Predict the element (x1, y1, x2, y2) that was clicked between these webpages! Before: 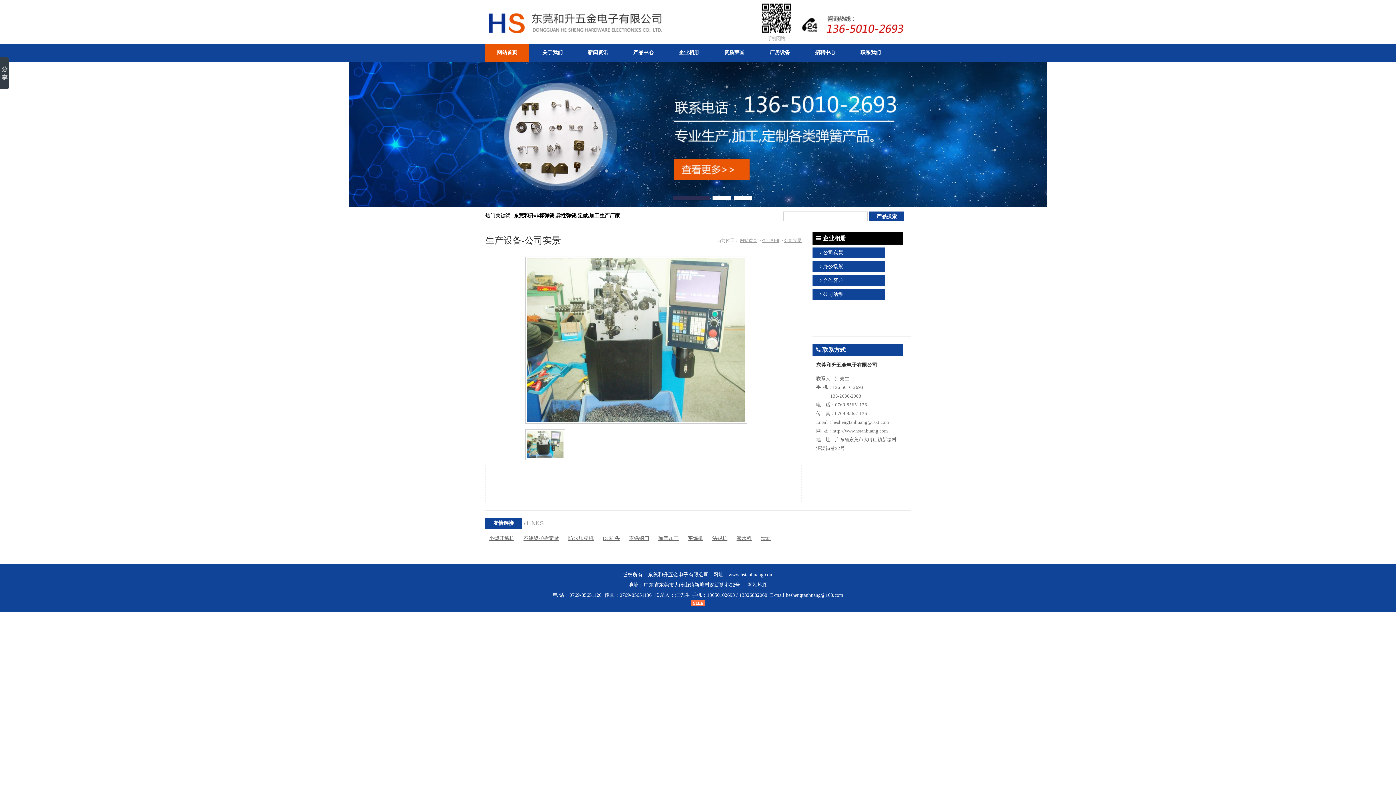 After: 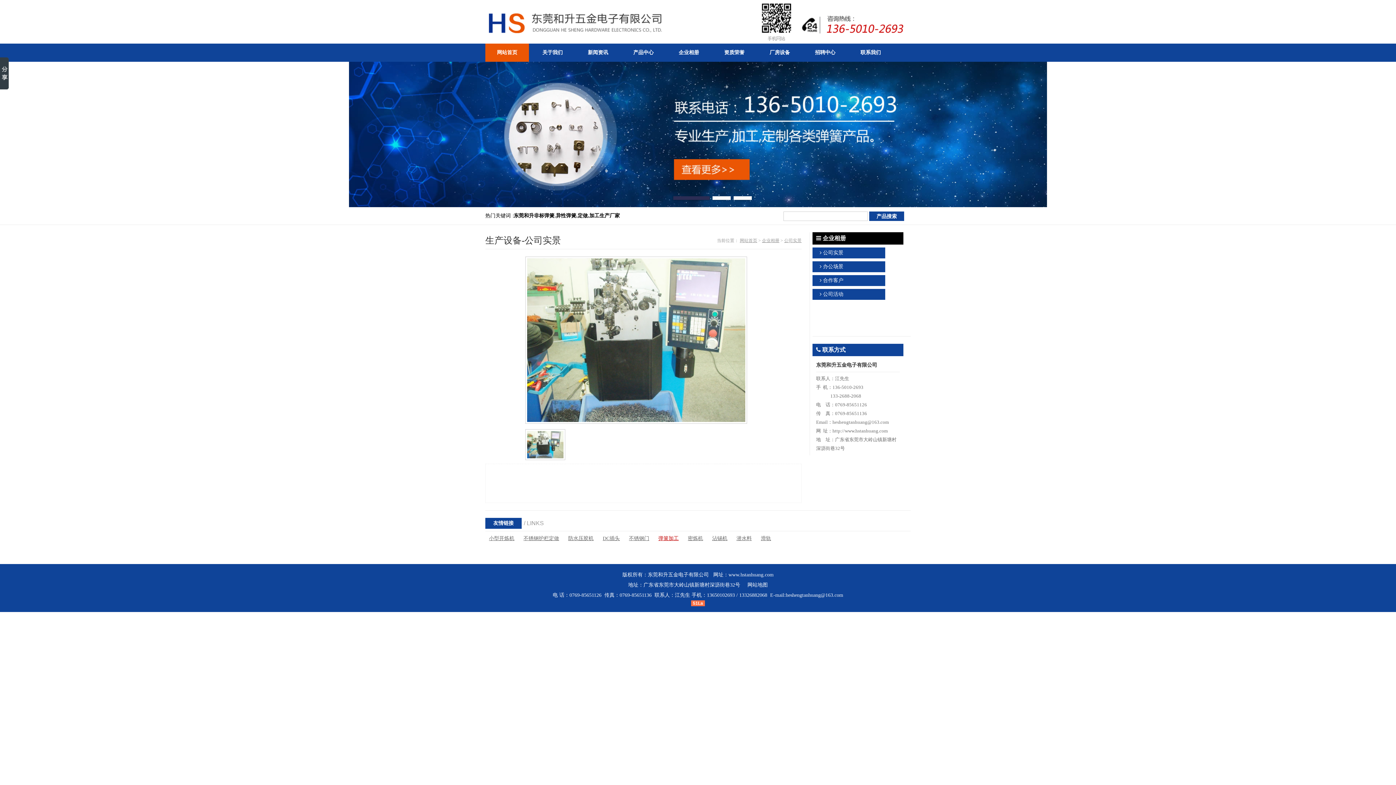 Action: label: 弹簧加工 bbox: (658, 536, 678, 541)